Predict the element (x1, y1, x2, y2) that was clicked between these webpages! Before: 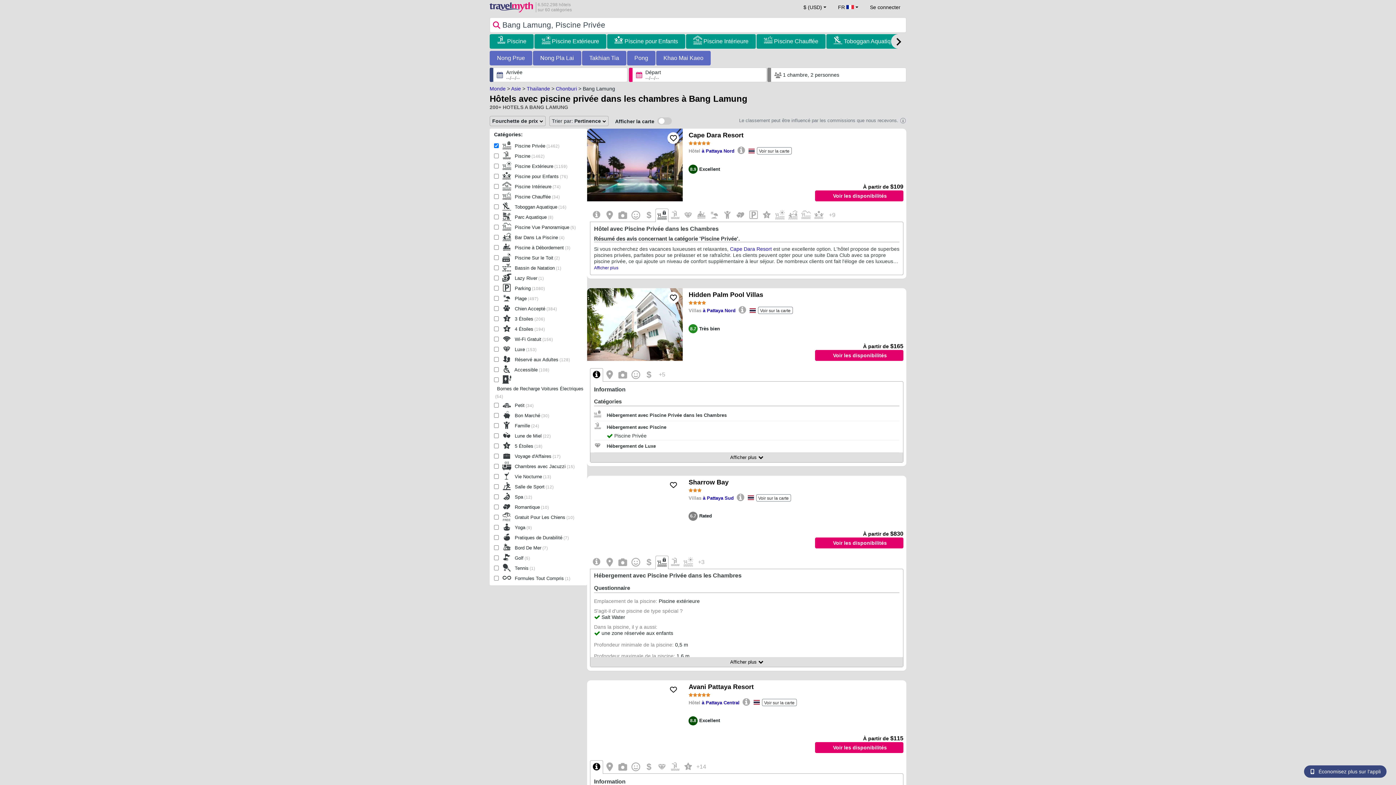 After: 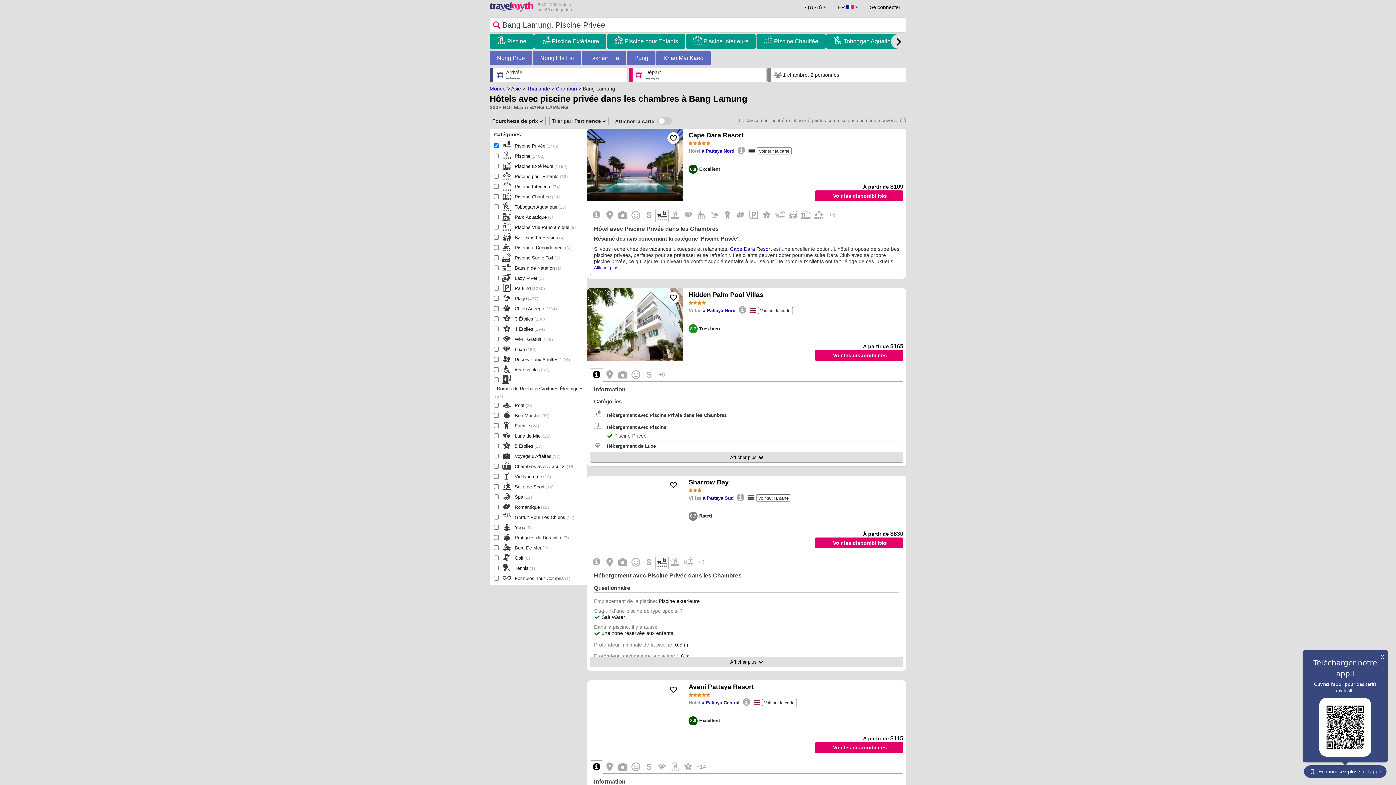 Action: bbox: (1304, 765, 1386, 778) label: Économisez plus sur l'appli